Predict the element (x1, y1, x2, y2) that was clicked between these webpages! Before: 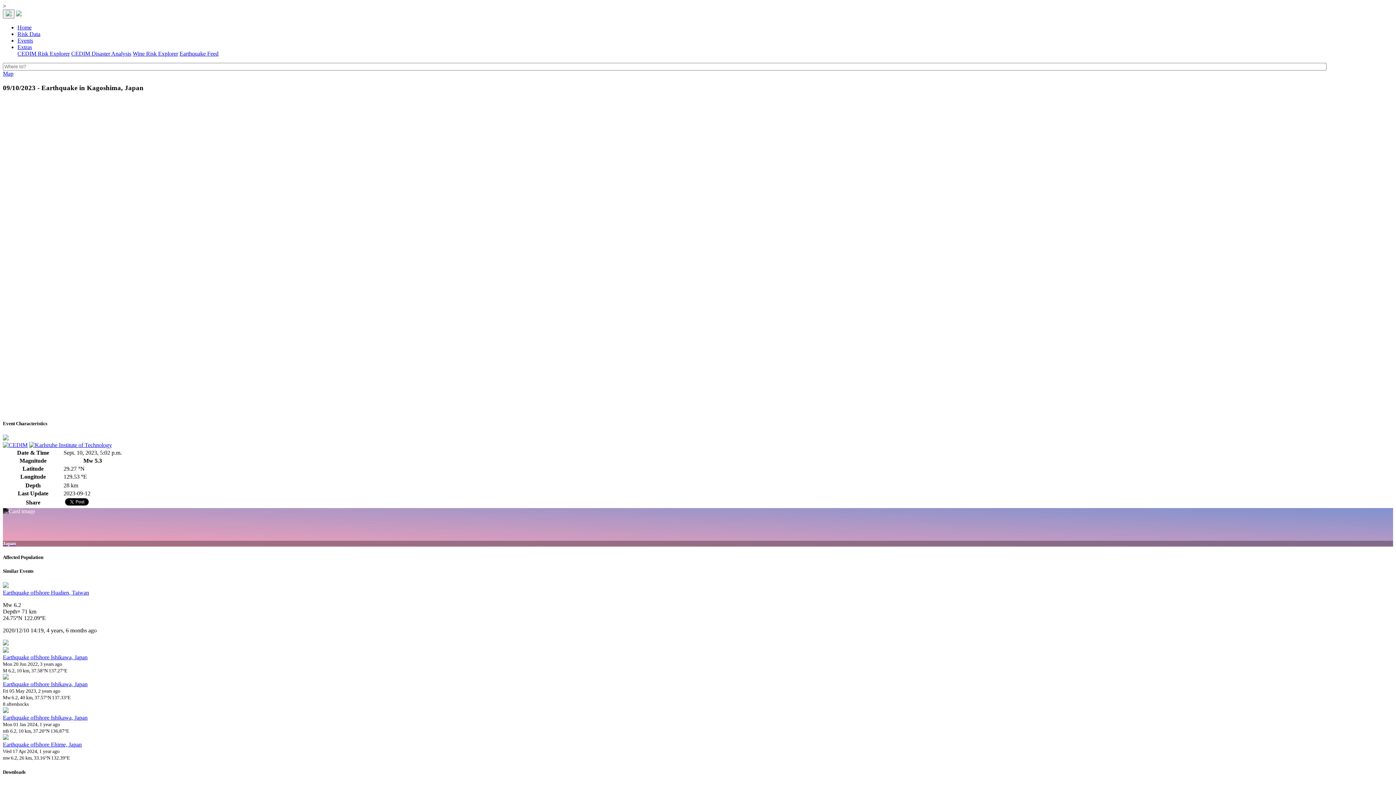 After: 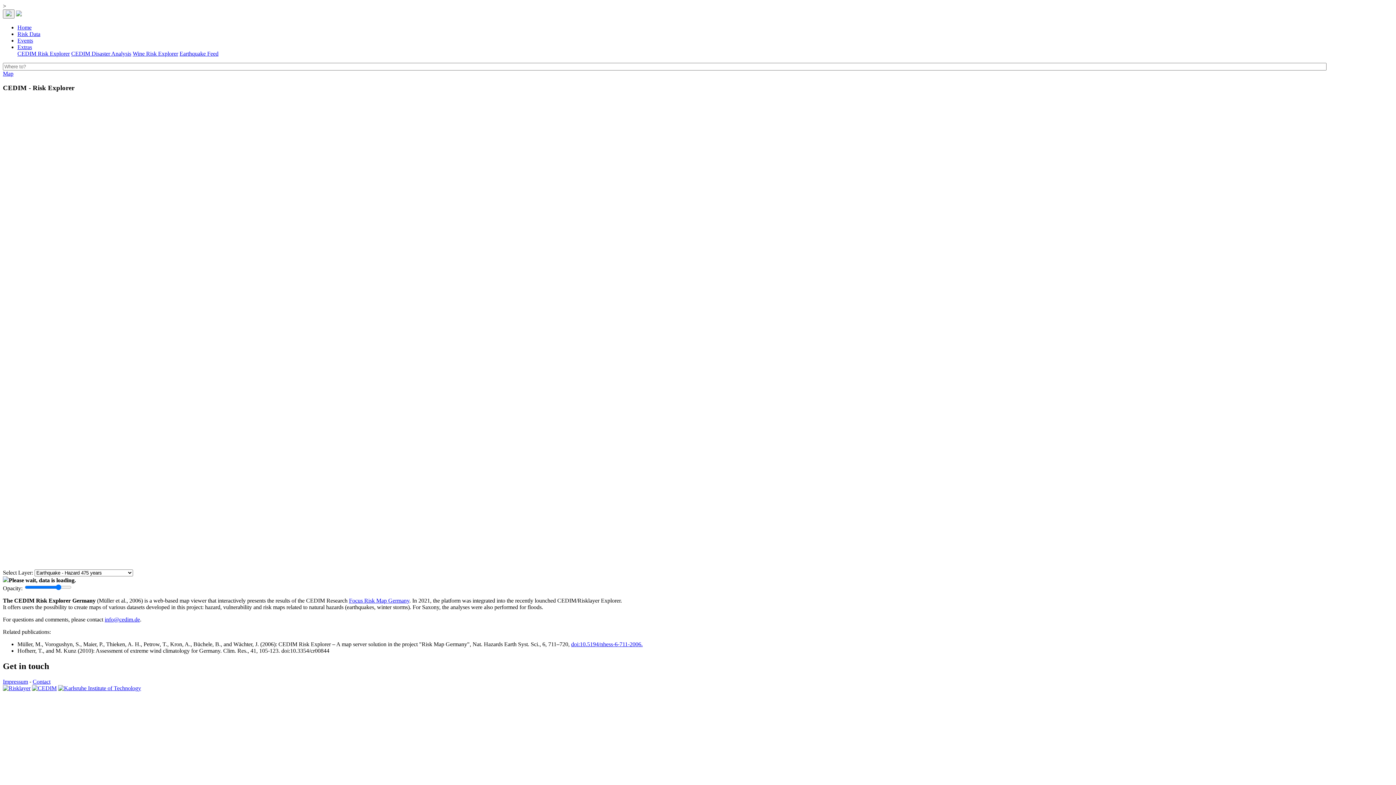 Action: bbox: (17, 50, 69, 56) label: CEDIM Risk Explorer